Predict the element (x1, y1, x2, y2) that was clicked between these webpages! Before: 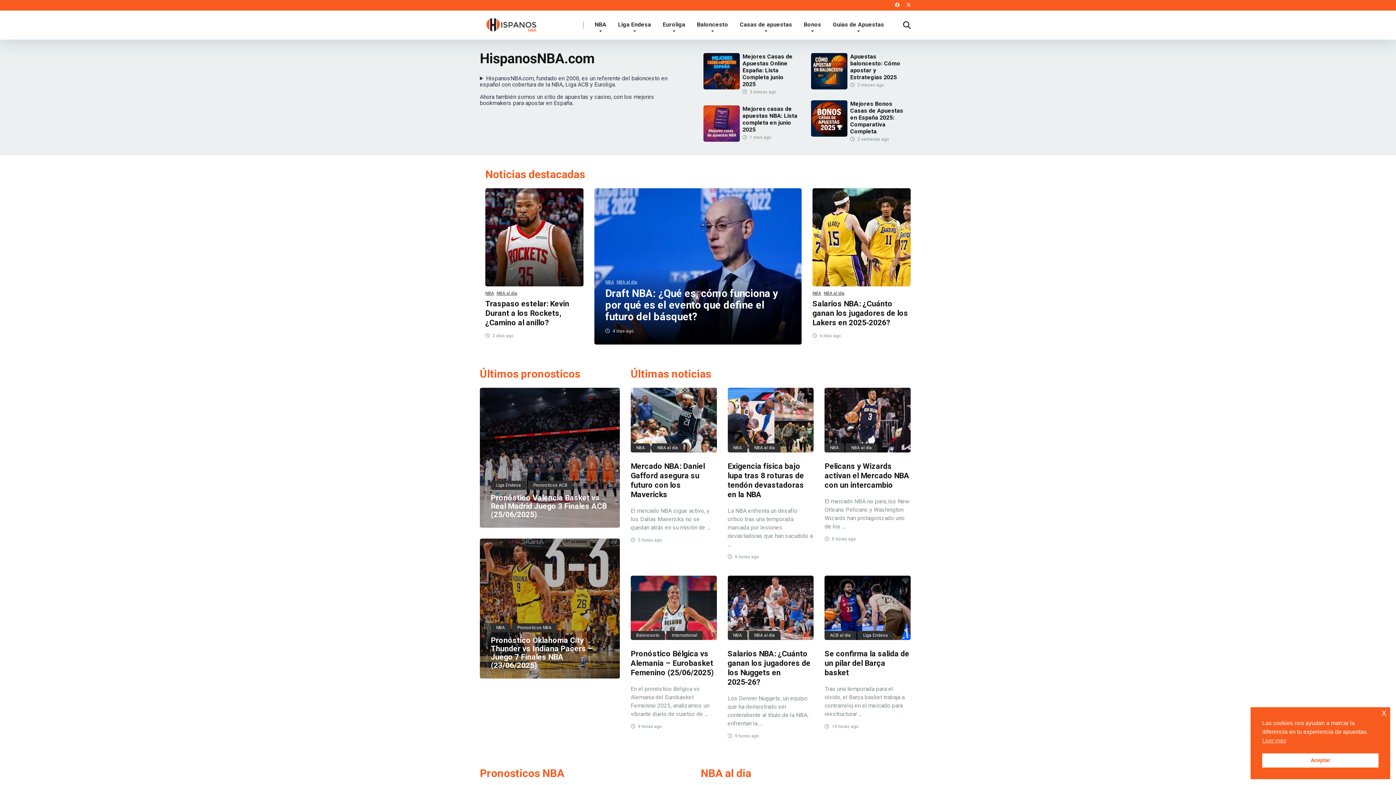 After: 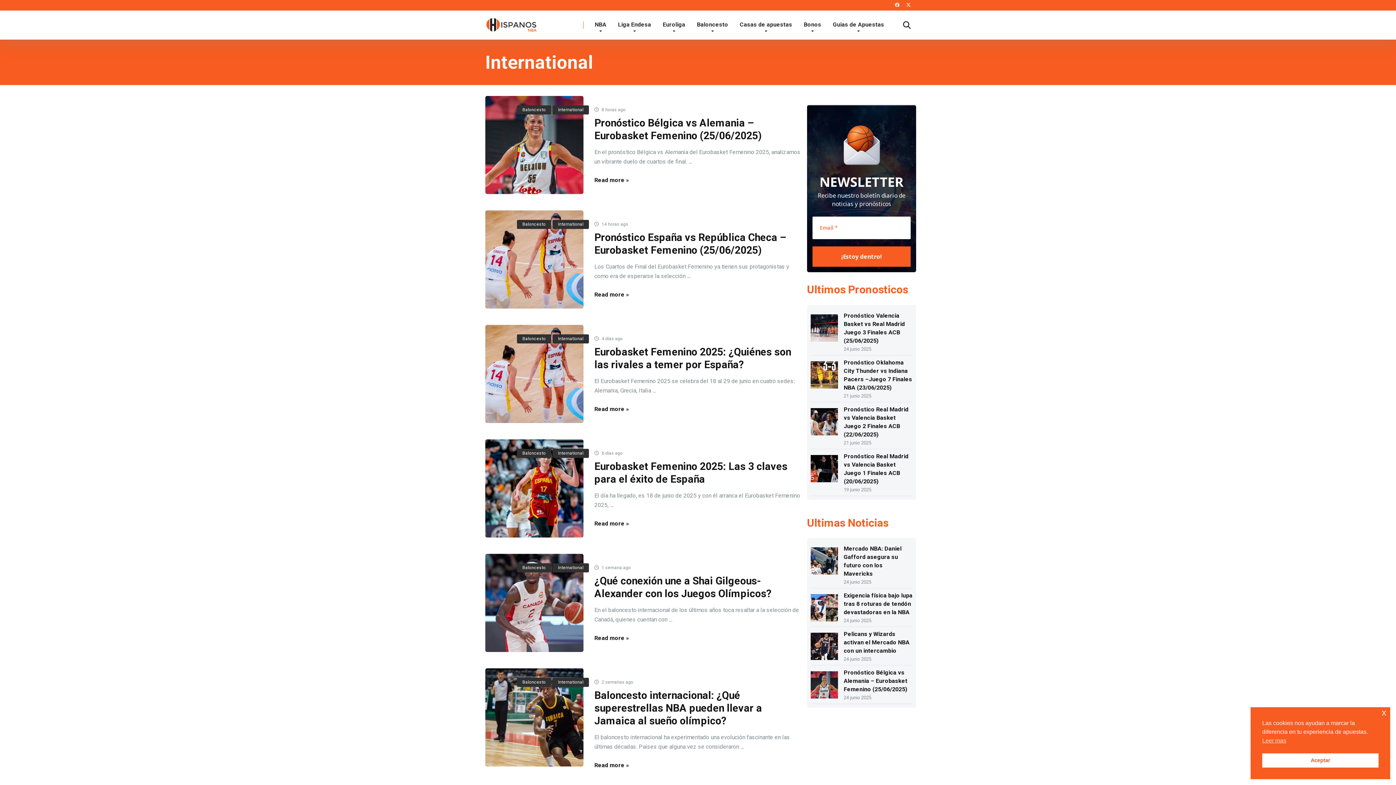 Action: label: International bbox: (666, 631, 702, 640)